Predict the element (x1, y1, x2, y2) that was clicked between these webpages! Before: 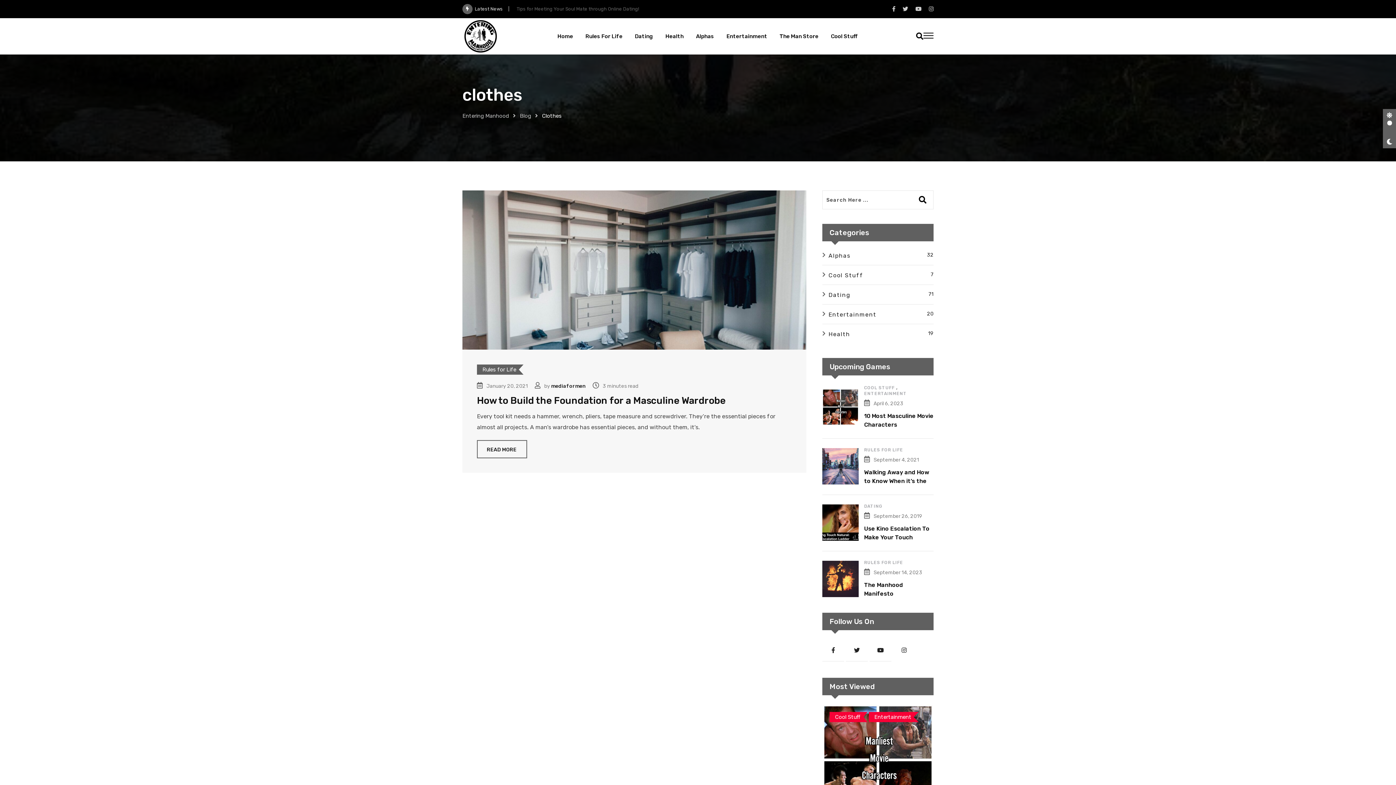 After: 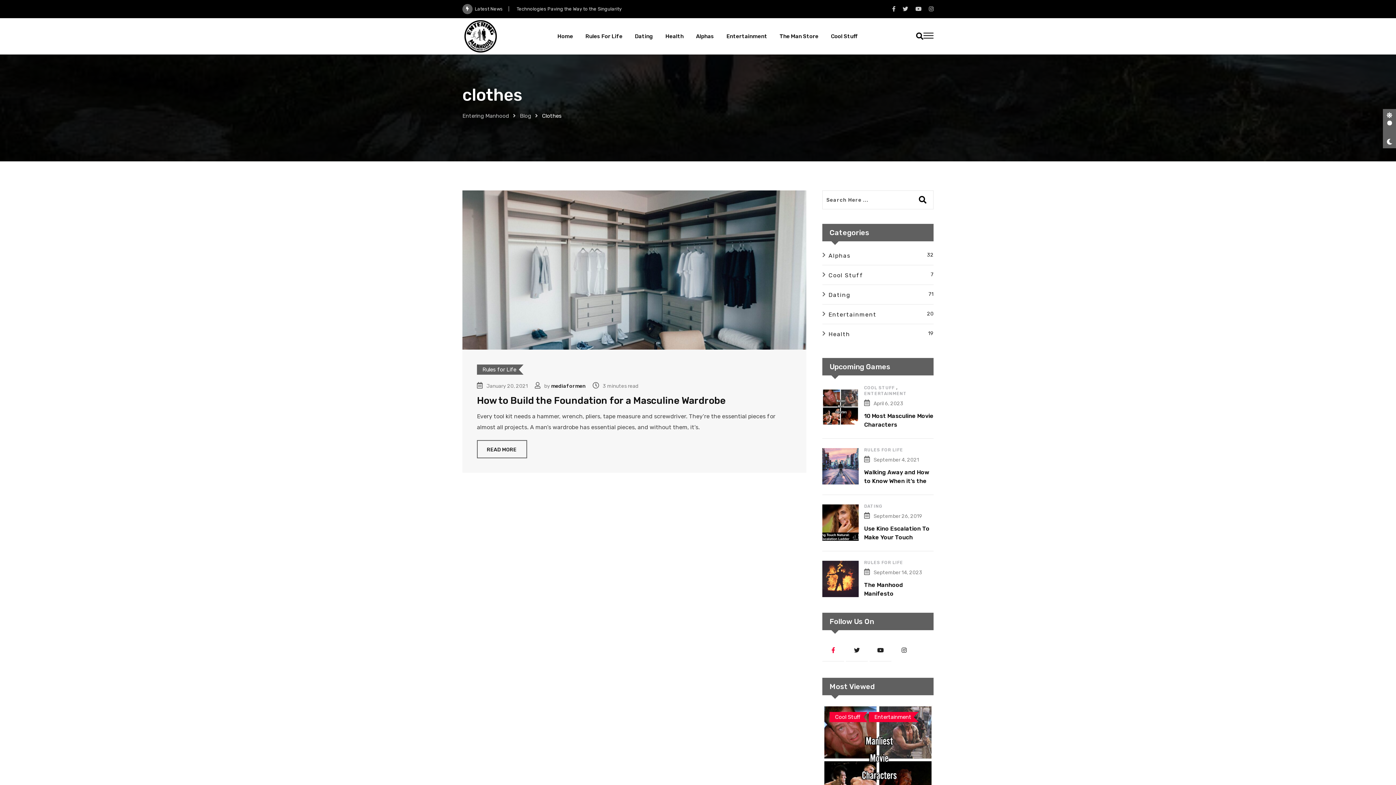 Action: bbox: (822, 639, 844, 661)